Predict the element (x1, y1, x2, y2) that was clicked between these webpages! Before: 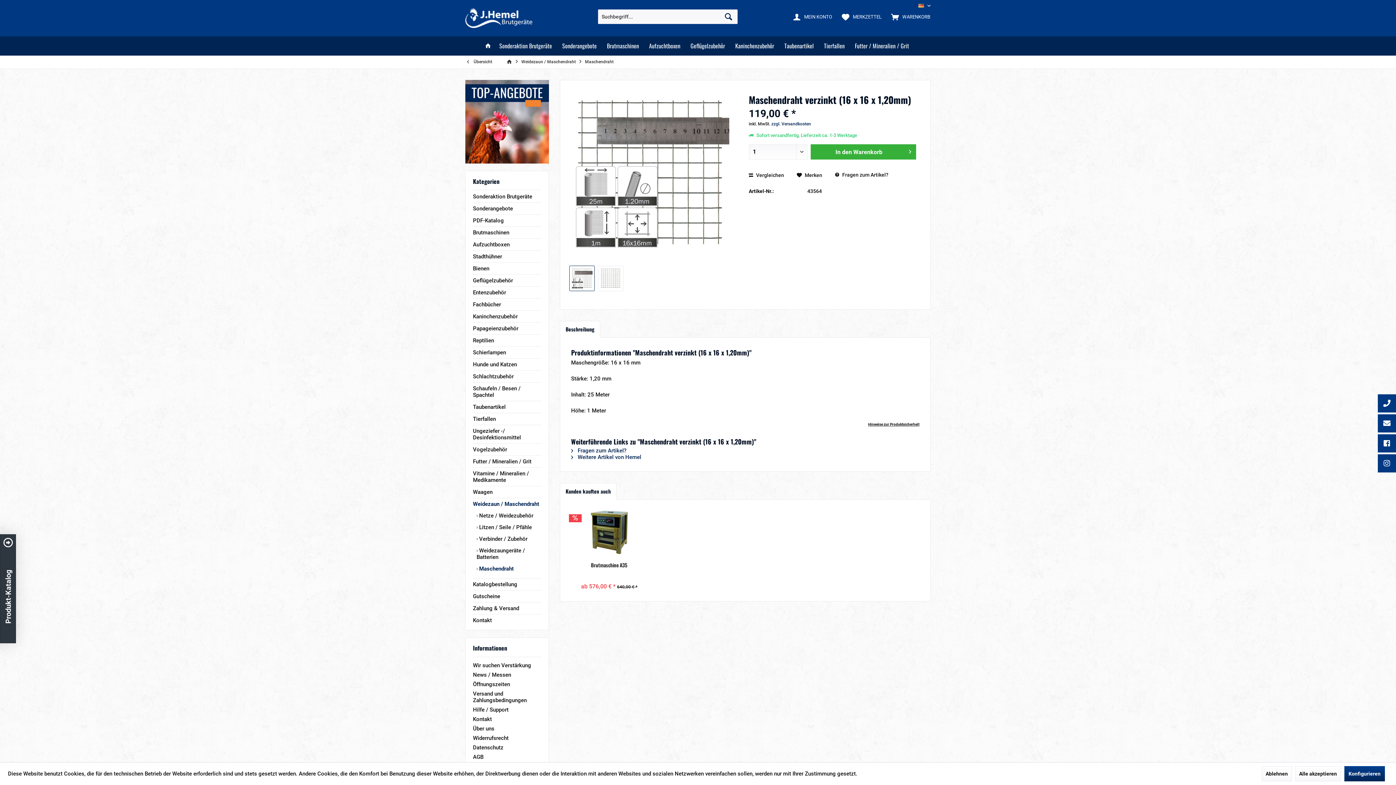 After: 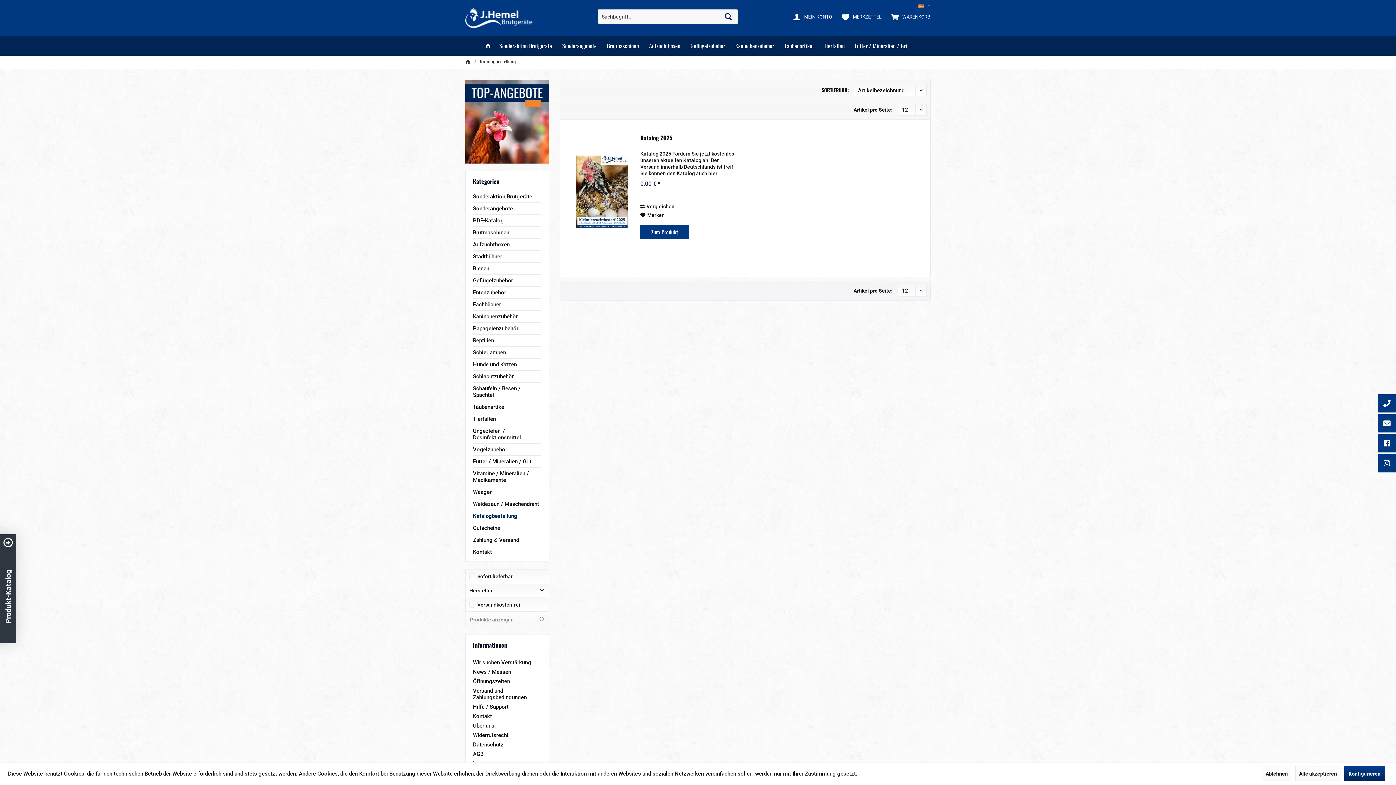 Action: label: Katalogbestellung bbox: (473, 578, 541, 590)